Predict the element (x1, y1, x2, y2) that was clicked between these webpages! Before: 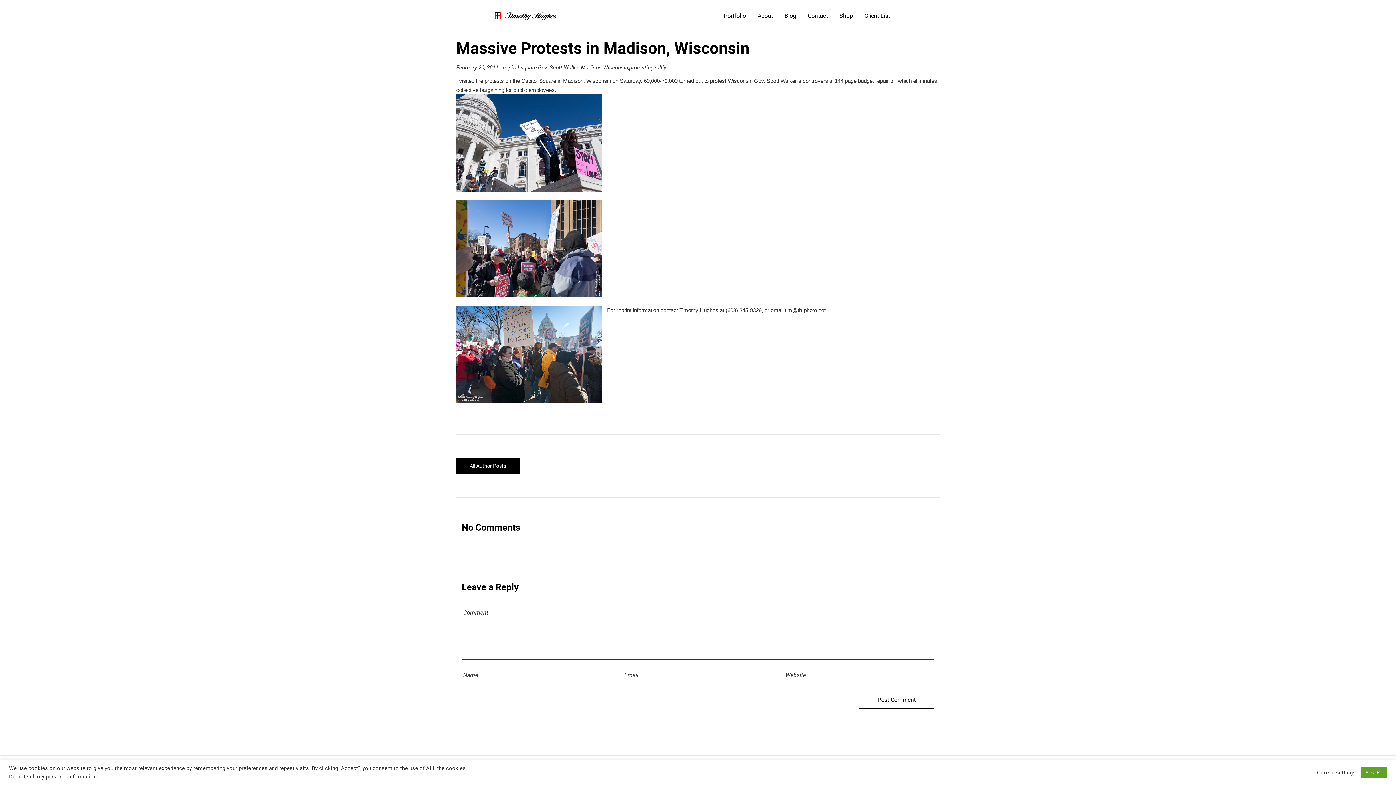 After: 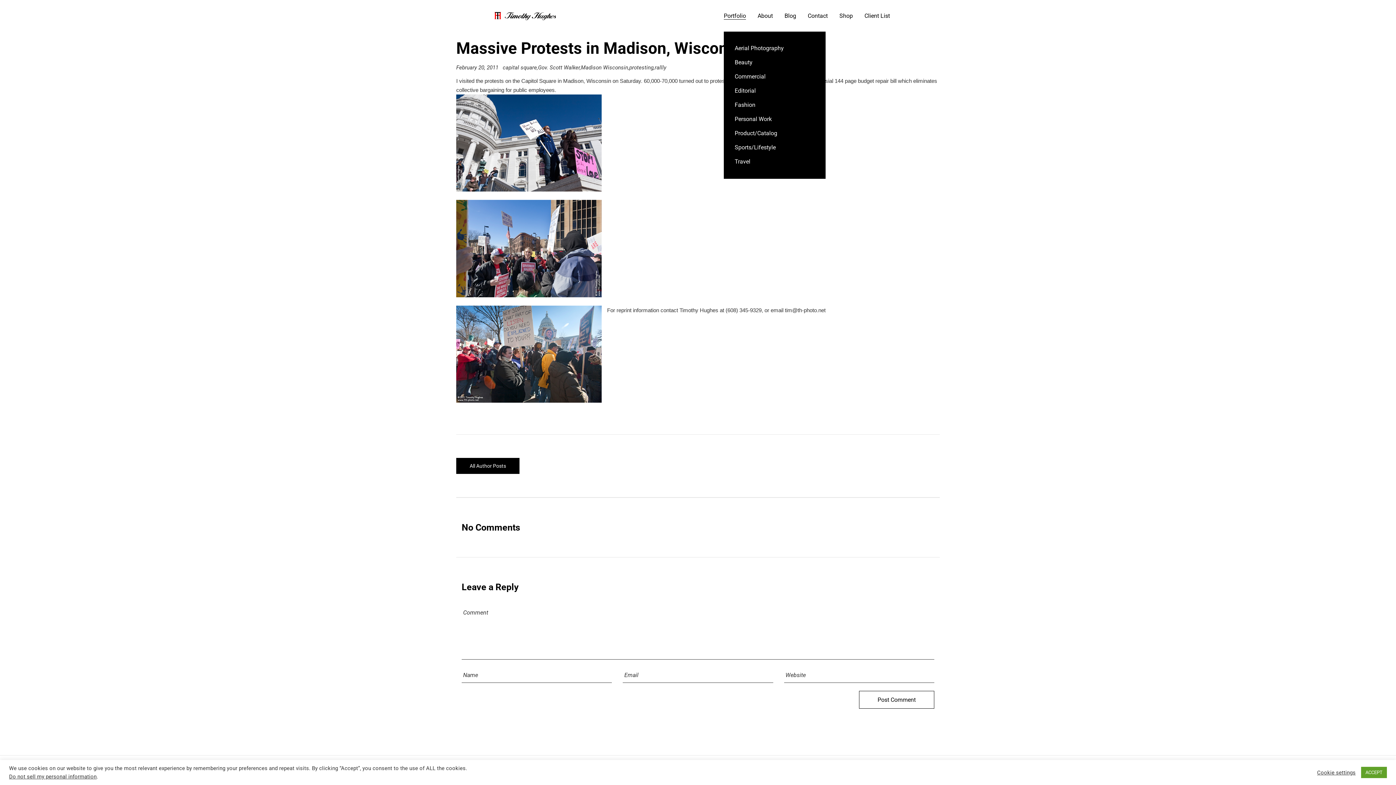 Action: label: Portfolio bbox: (723, 12, 746, 19)